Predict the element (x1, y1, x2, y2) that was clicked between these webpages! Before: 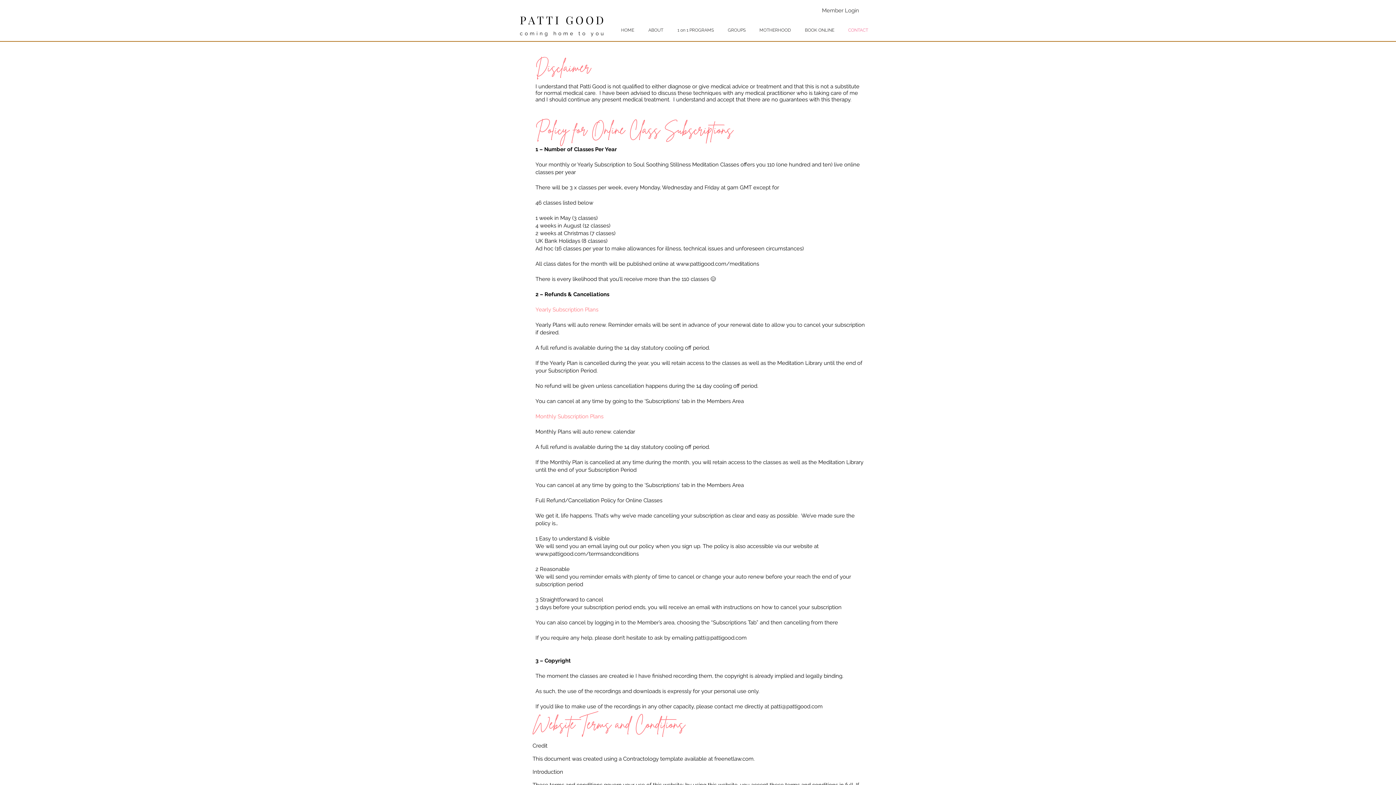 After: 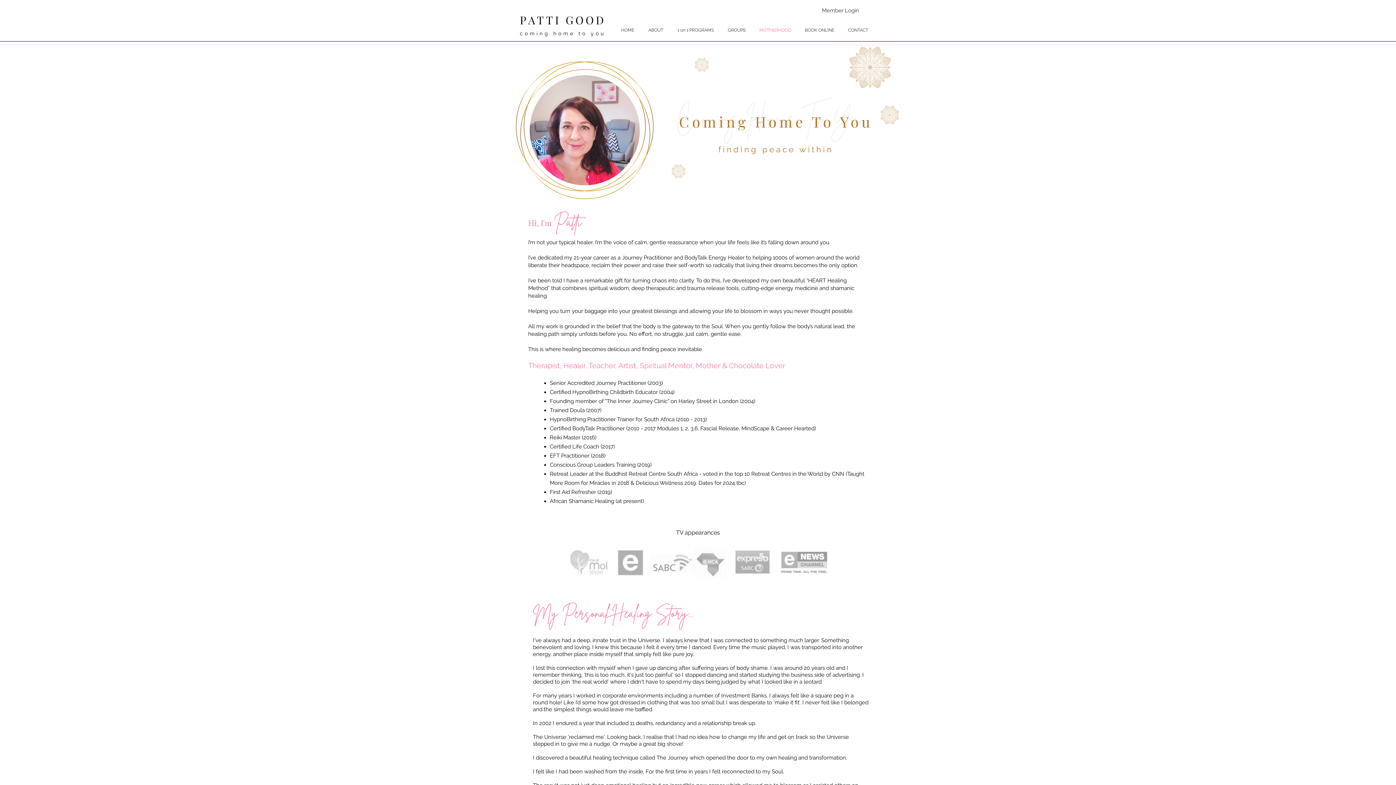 Action: label: MOTHERHOOD bbox: (752, 22, 798, 38)